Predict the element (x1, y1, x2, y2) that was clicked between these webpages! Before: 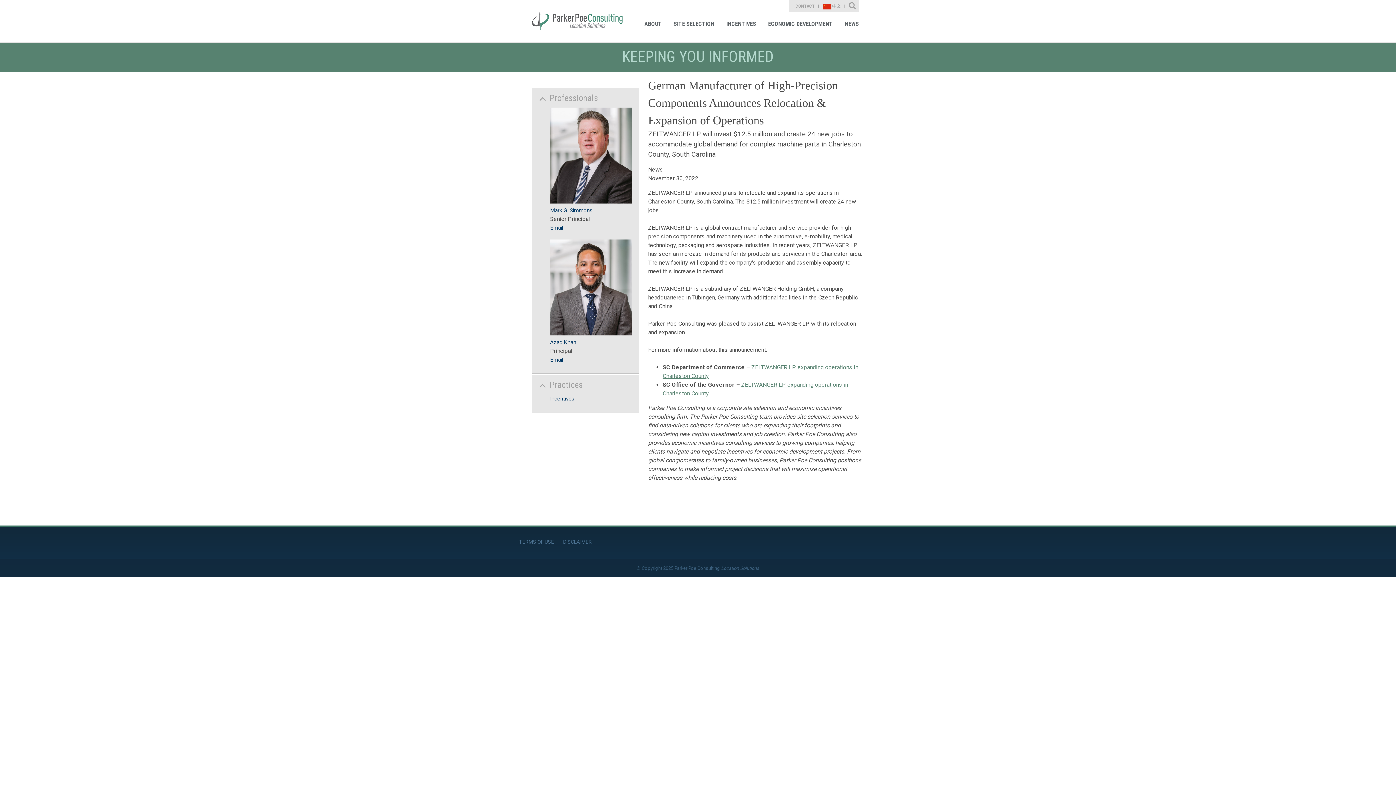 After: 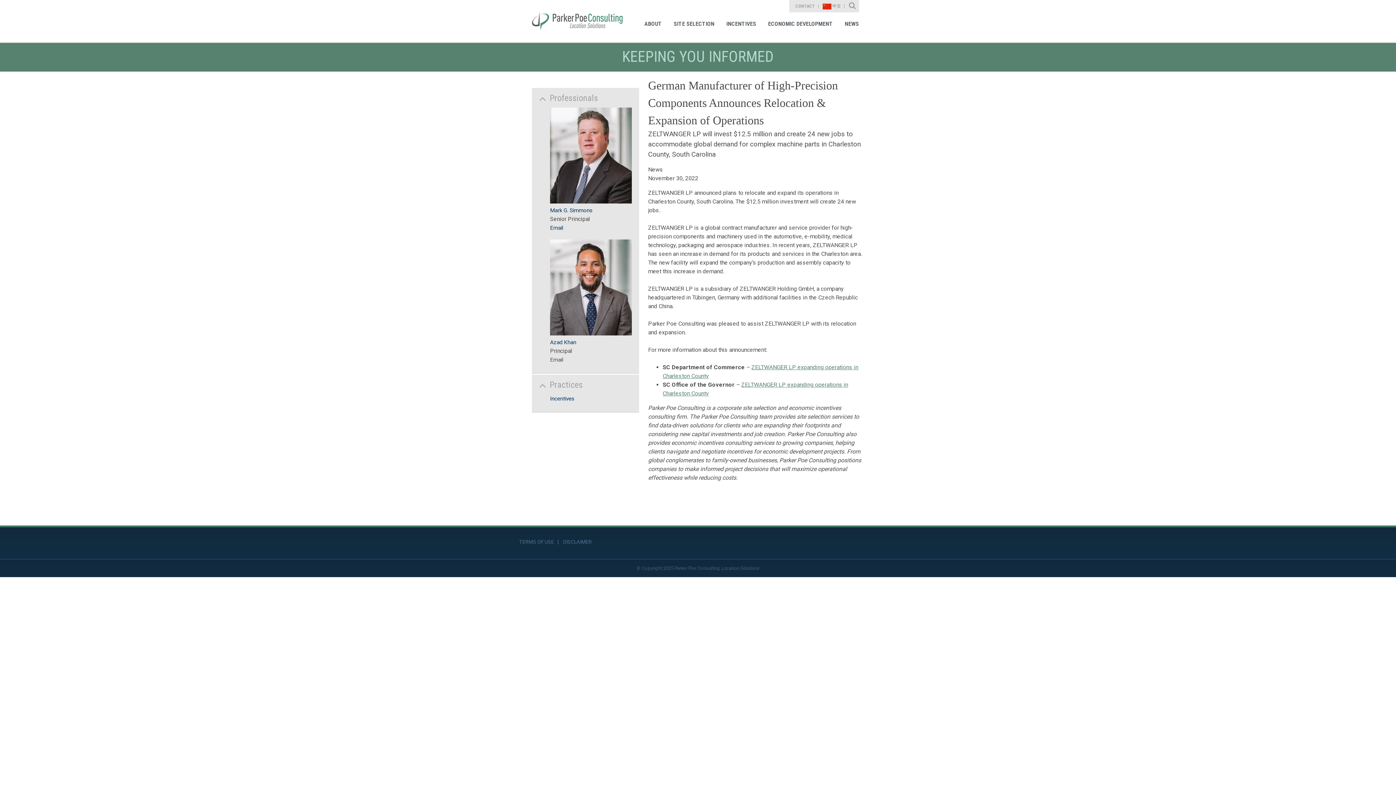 Action: label: Email bbox: (550, 356, 563, 363)